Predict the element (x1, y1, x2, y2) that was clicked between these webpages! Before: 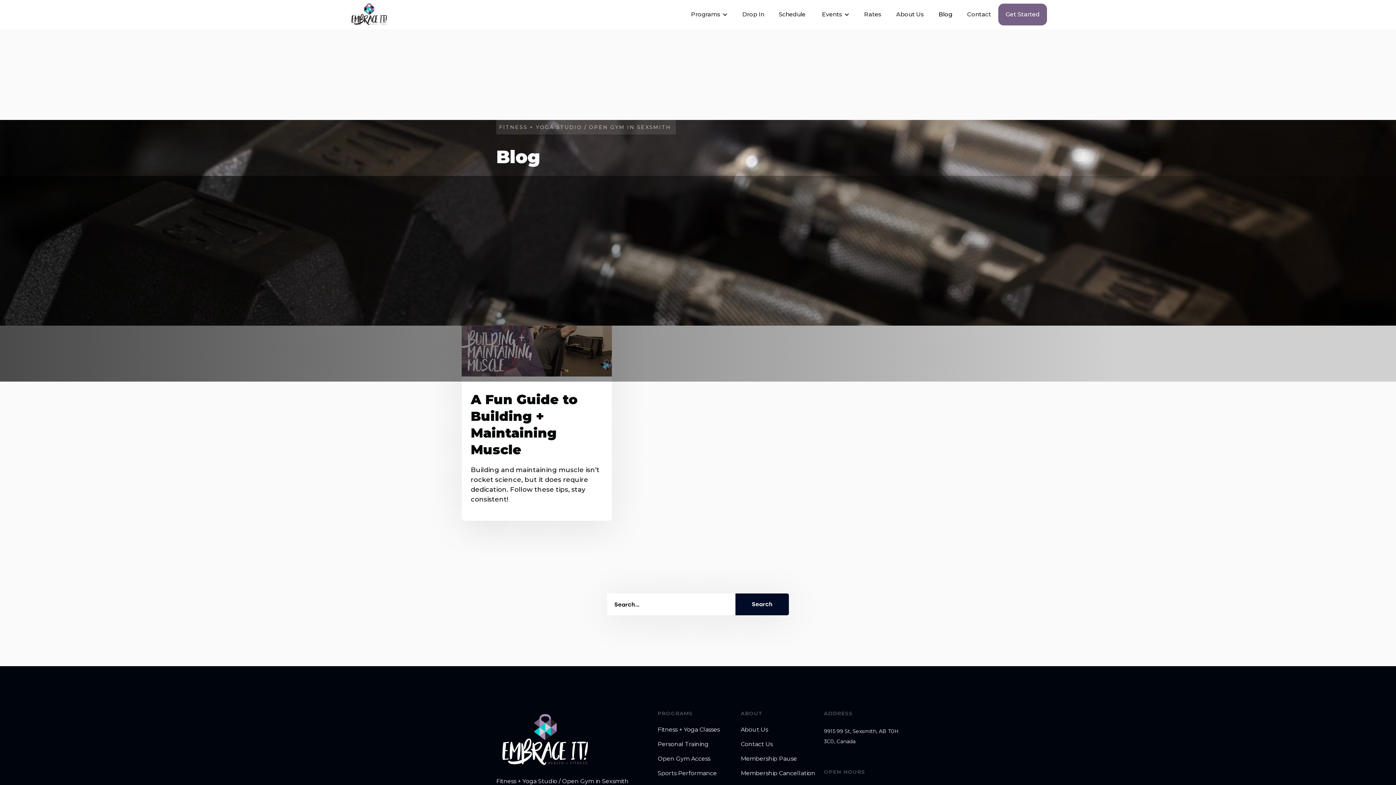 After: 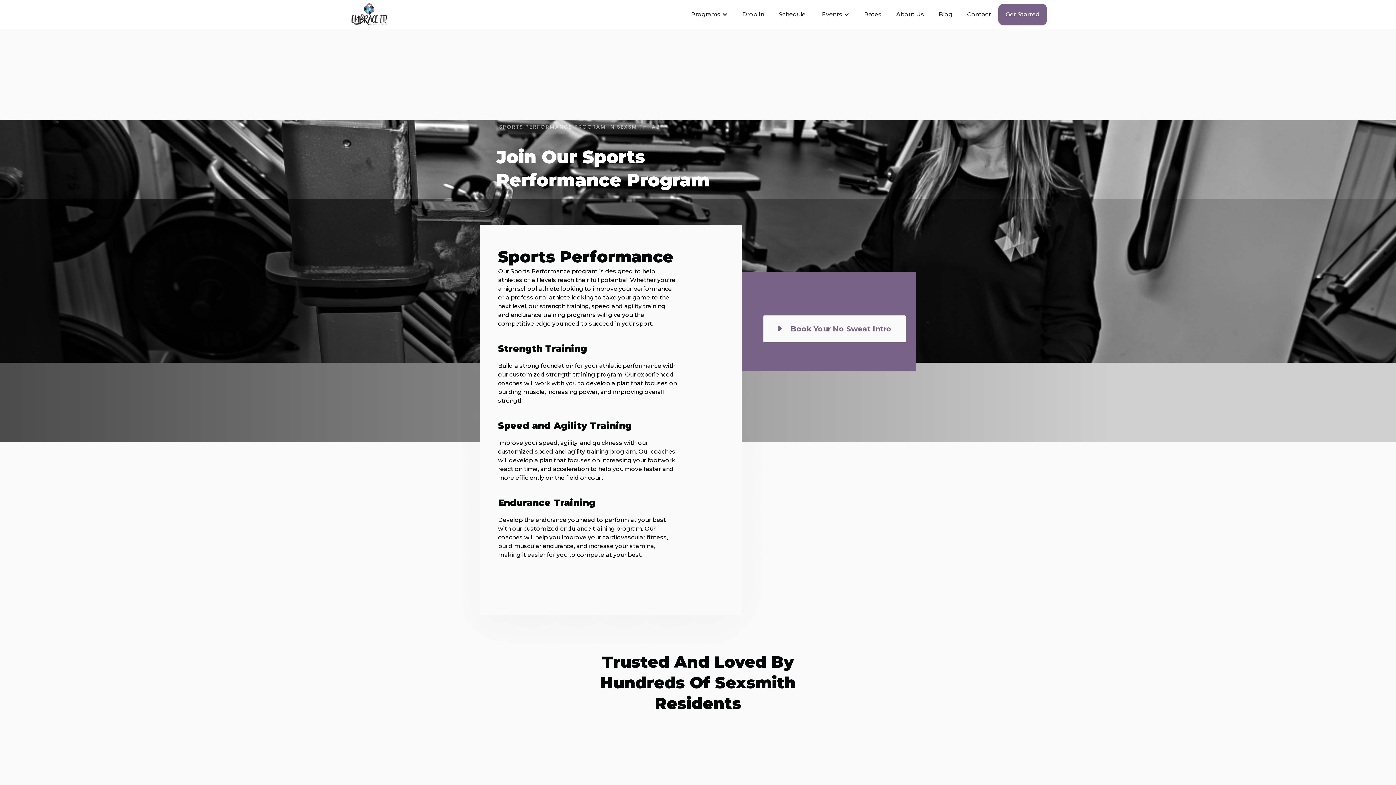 Action: bbox: (657, 770, 733, 777) label: Sports Performance